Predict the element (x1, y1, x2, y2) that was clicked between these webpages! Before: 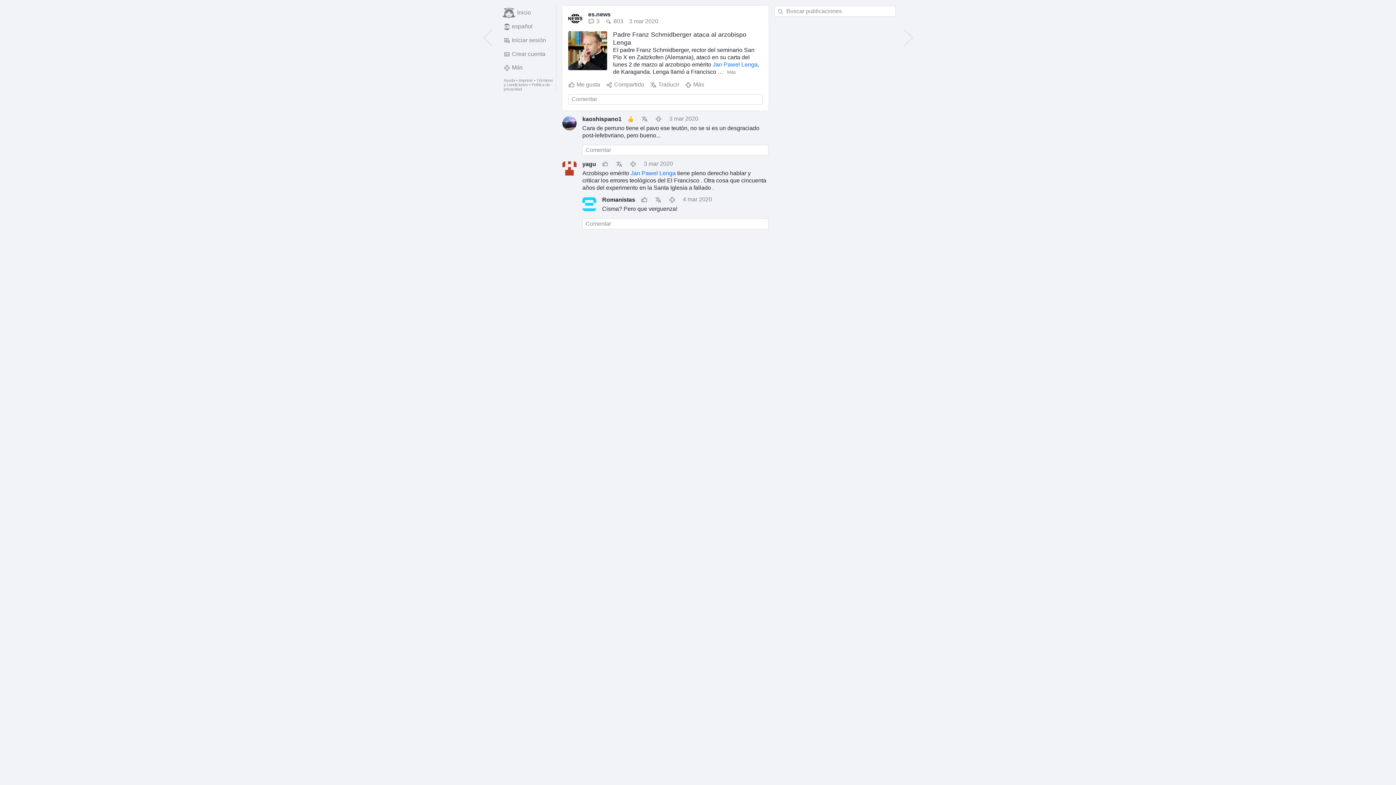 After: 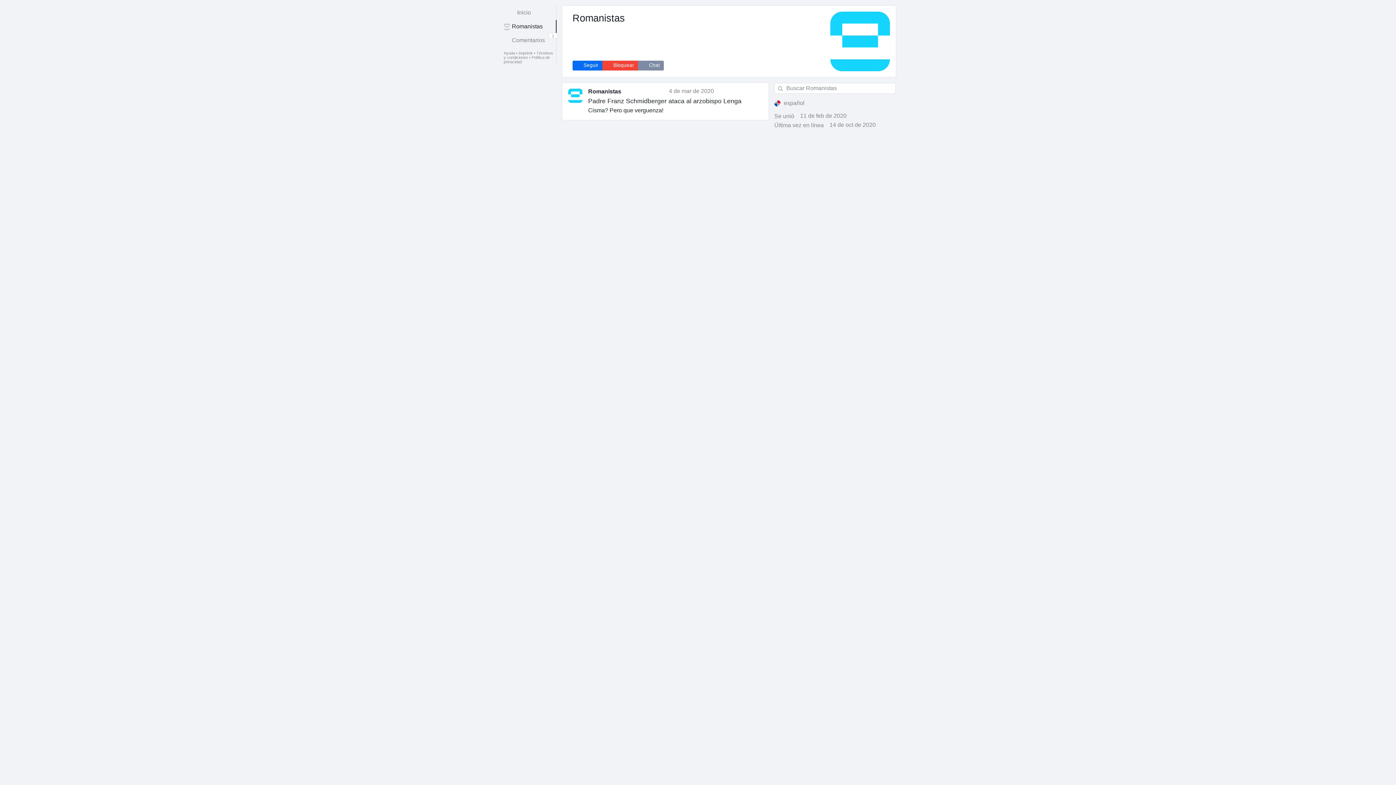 Action: bbox: (582, 197, 596, 211)